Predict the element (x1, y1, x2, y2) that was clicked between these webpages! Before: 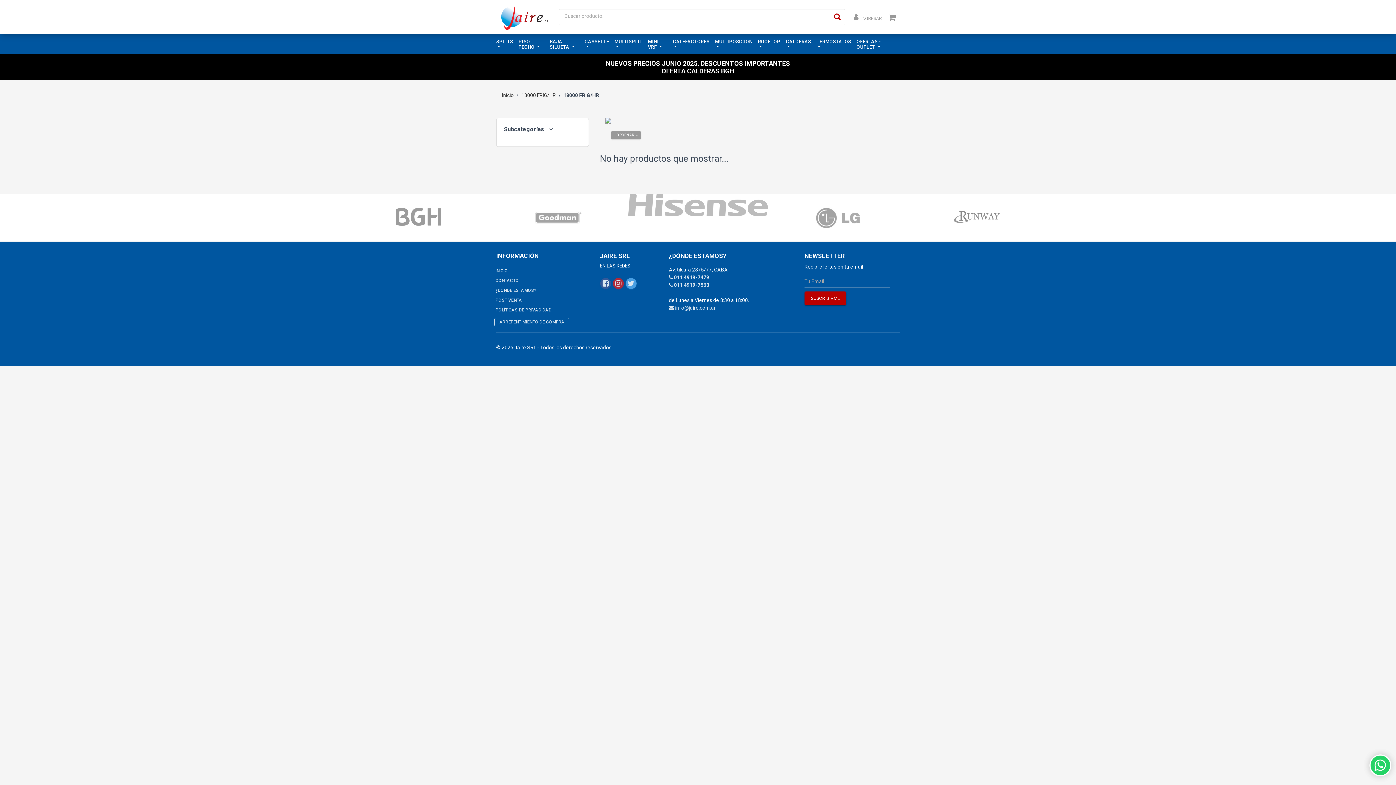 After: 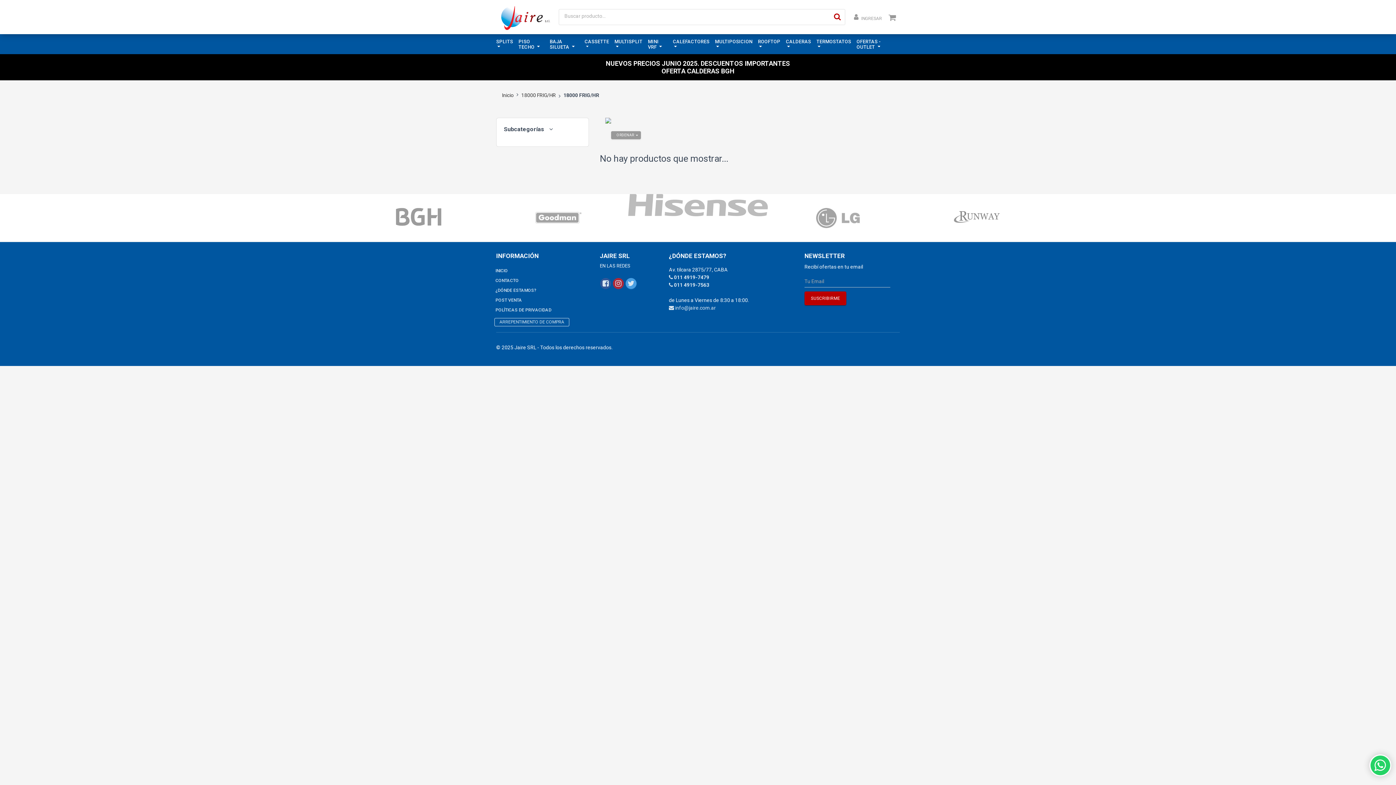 Action: label: 18000 FRIG/HR bbox: (521, 92, 556, 98)